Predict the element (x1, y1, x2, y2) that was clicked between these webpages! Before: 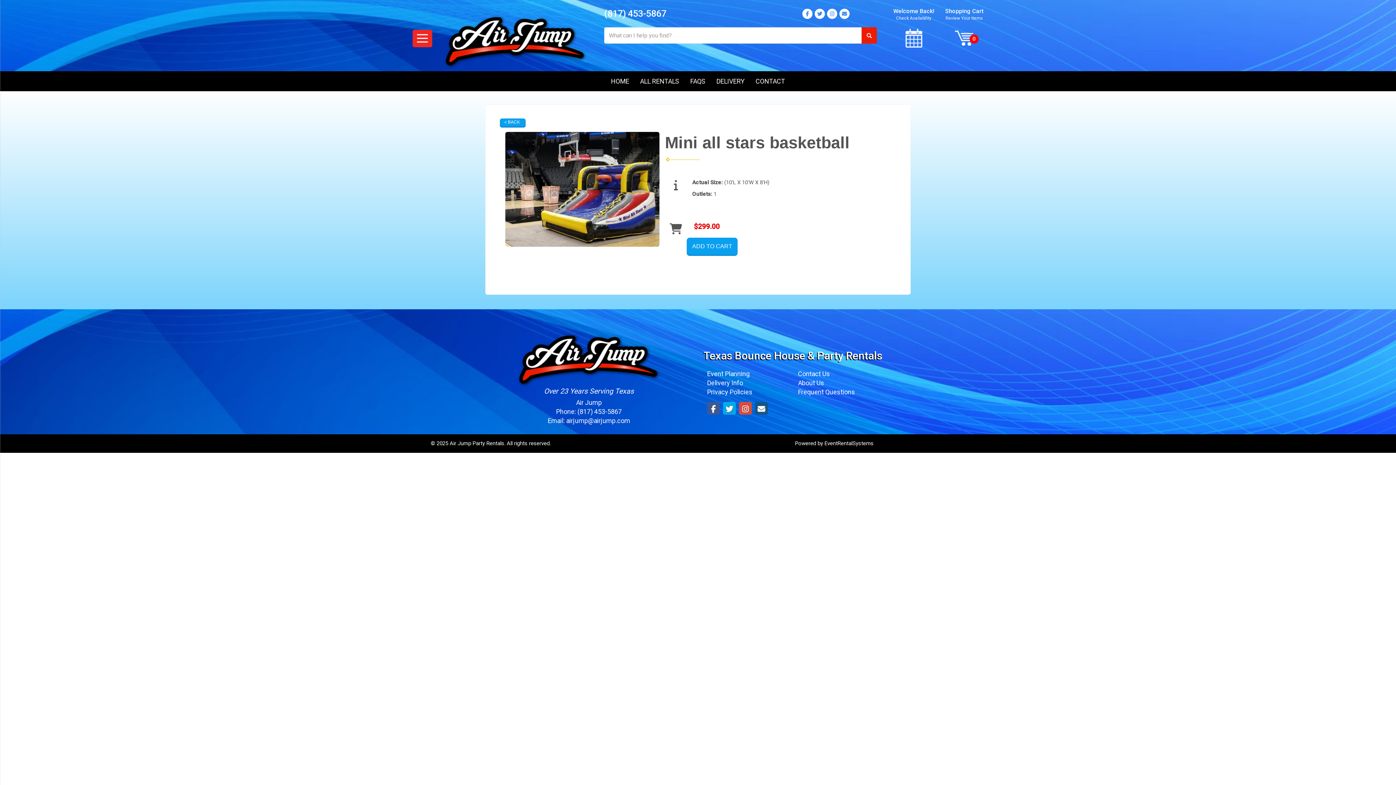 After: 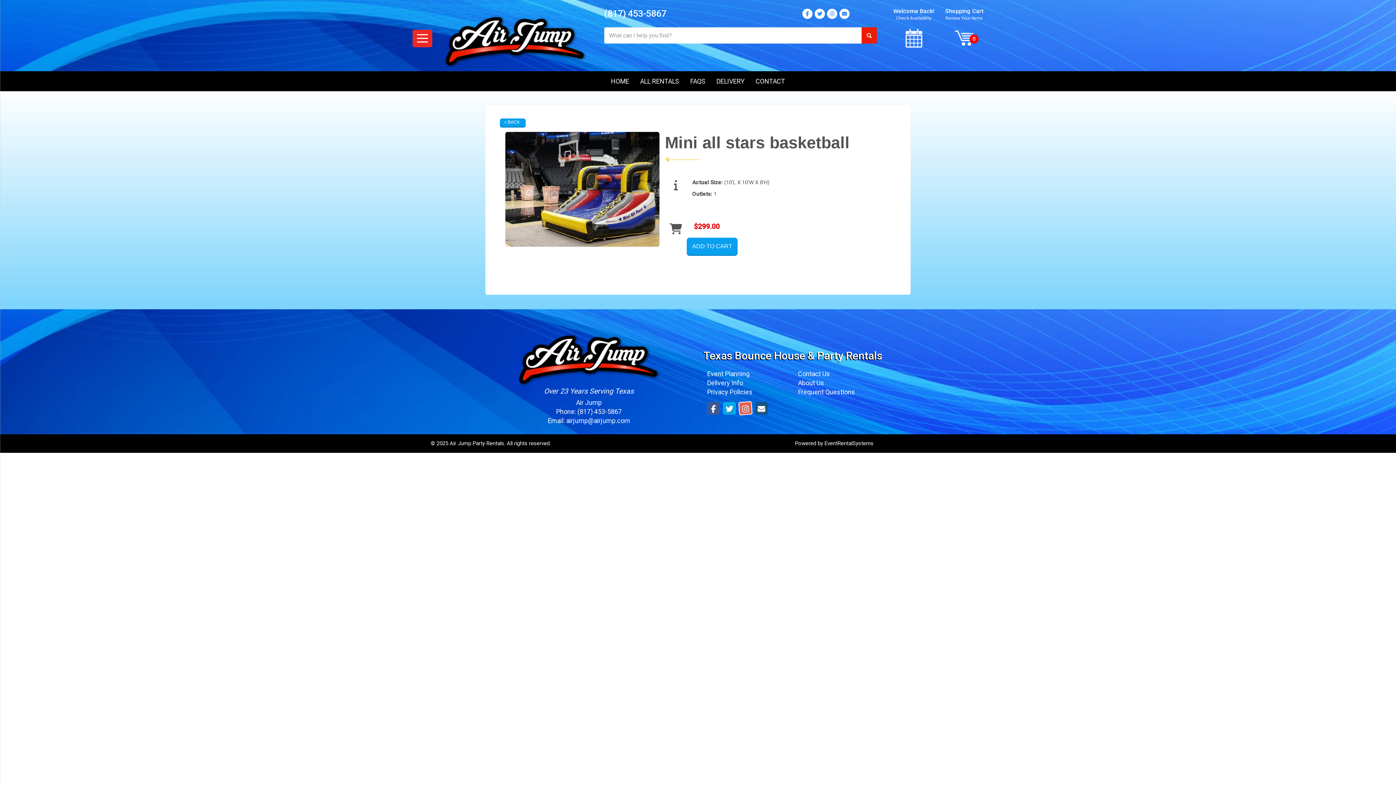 Action: bbox: (739, 406, 752, 413)